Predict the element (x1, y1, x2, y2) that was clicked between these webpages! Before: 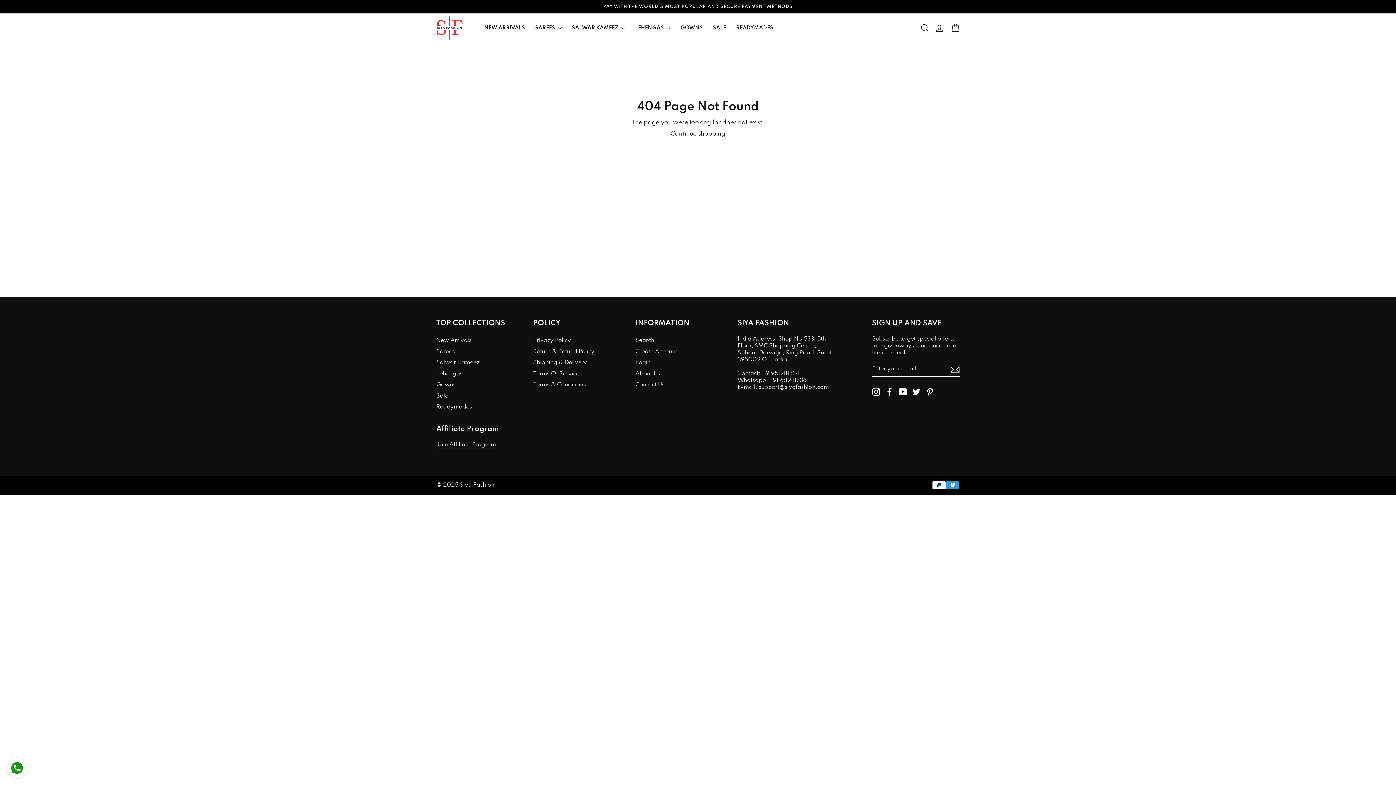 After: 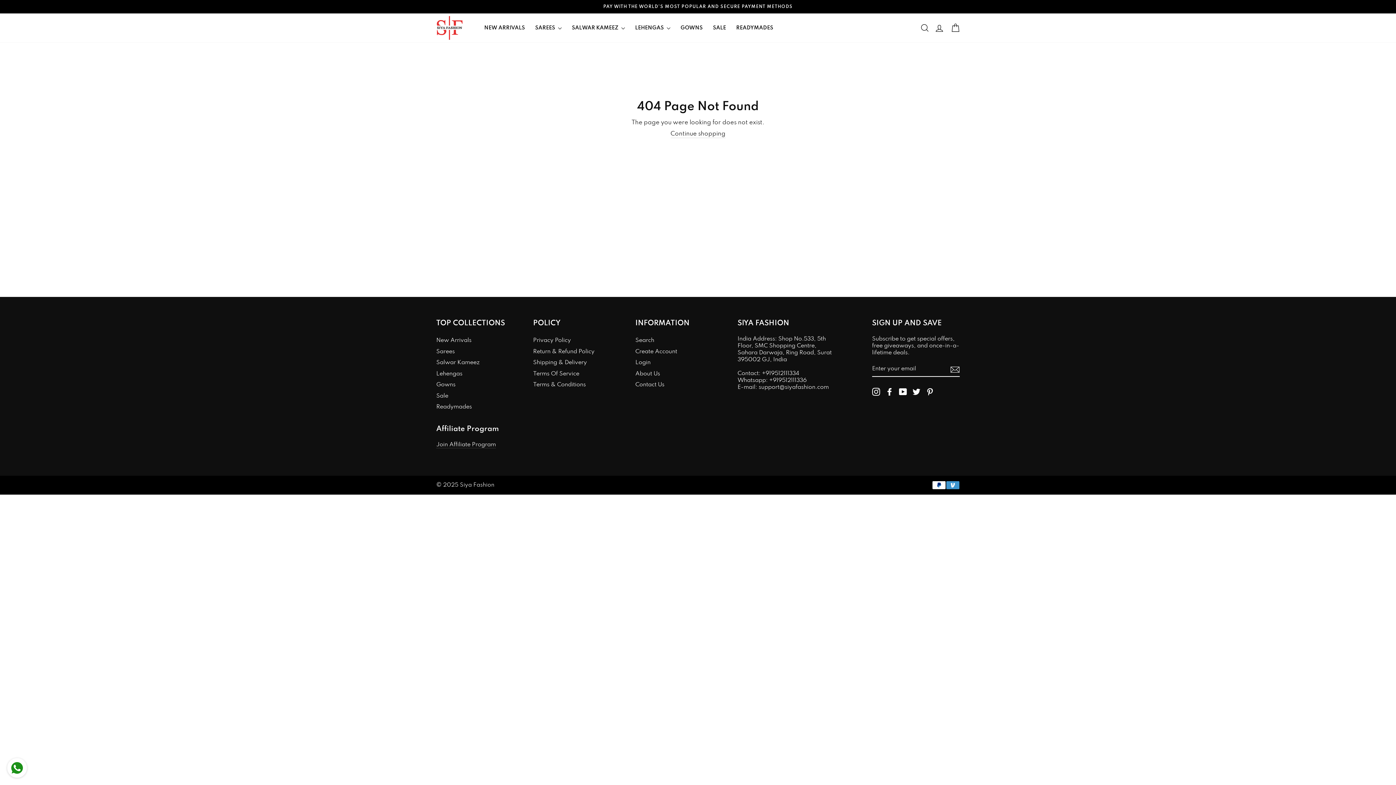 Action: bbox: (885, 388, 893, 396) label: Facebook